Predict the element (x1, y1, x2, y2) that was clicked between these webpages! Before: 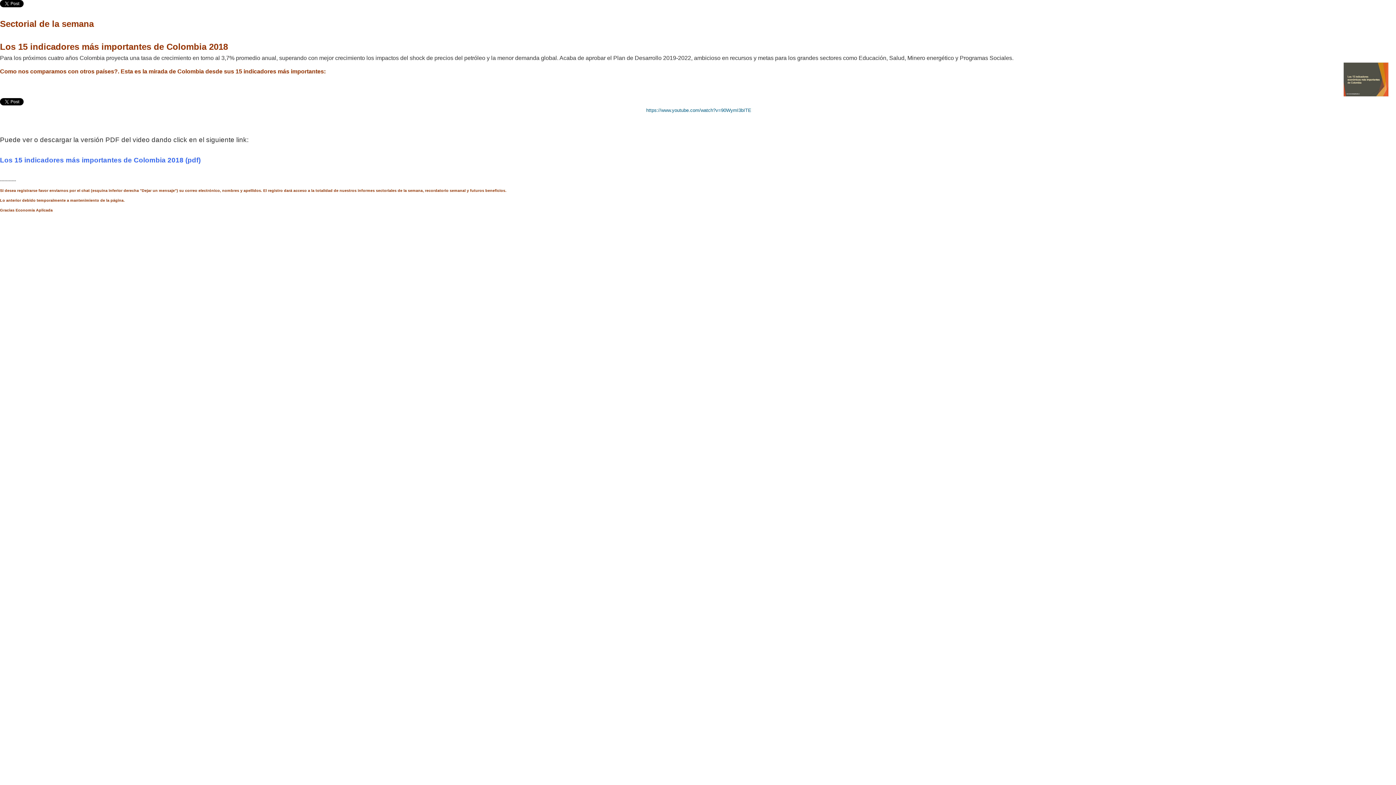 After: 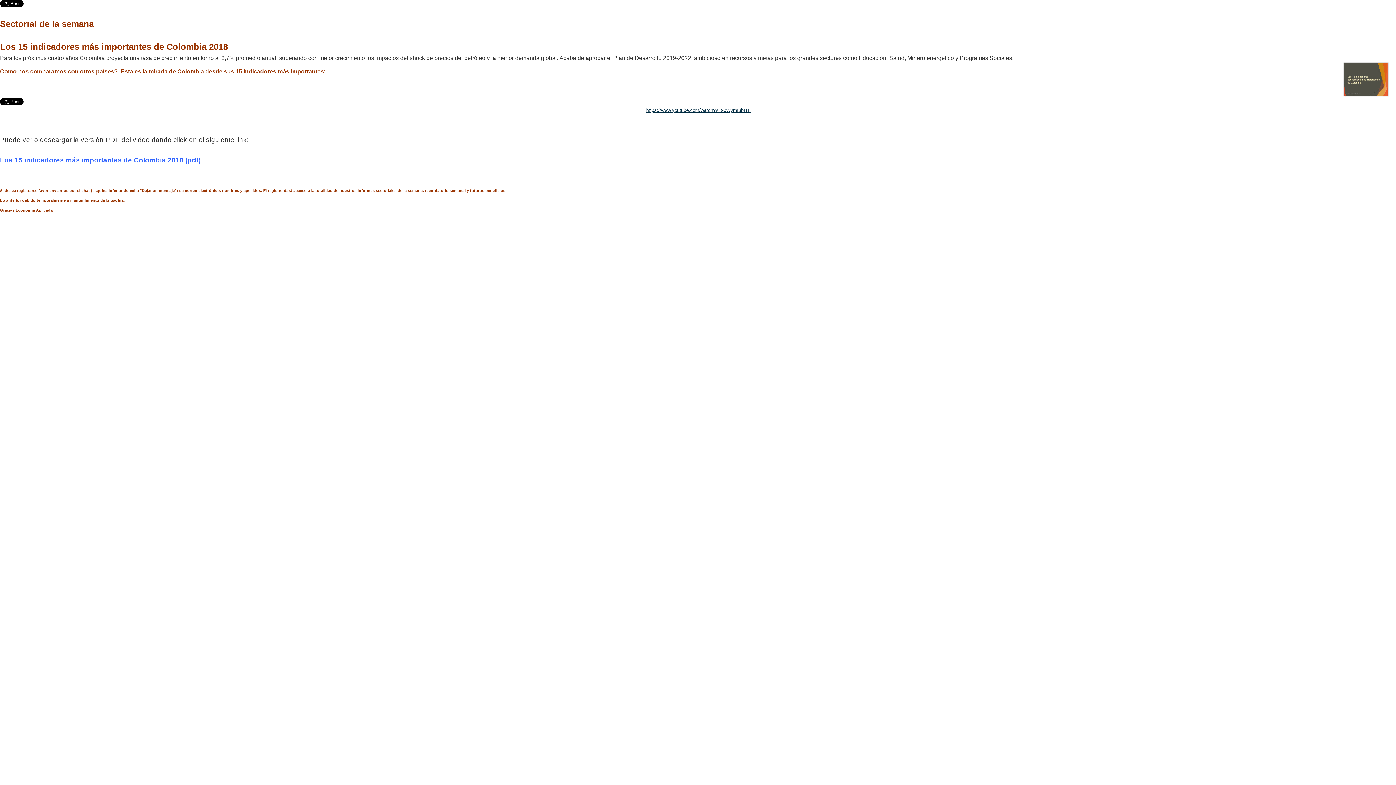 Action: label: https://www.youtube.com/watch?v=90WymI3bITE bbox: (646, 107, 751, 113)